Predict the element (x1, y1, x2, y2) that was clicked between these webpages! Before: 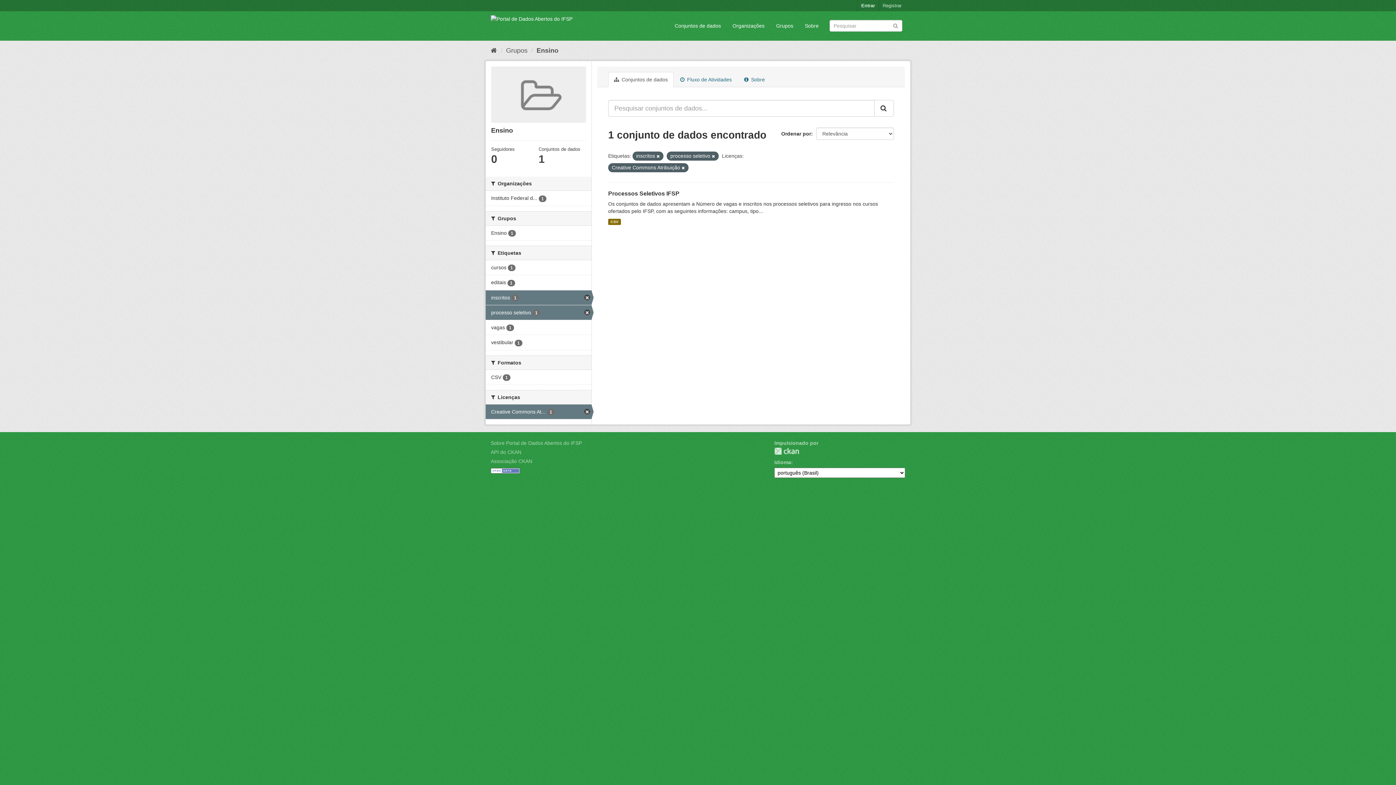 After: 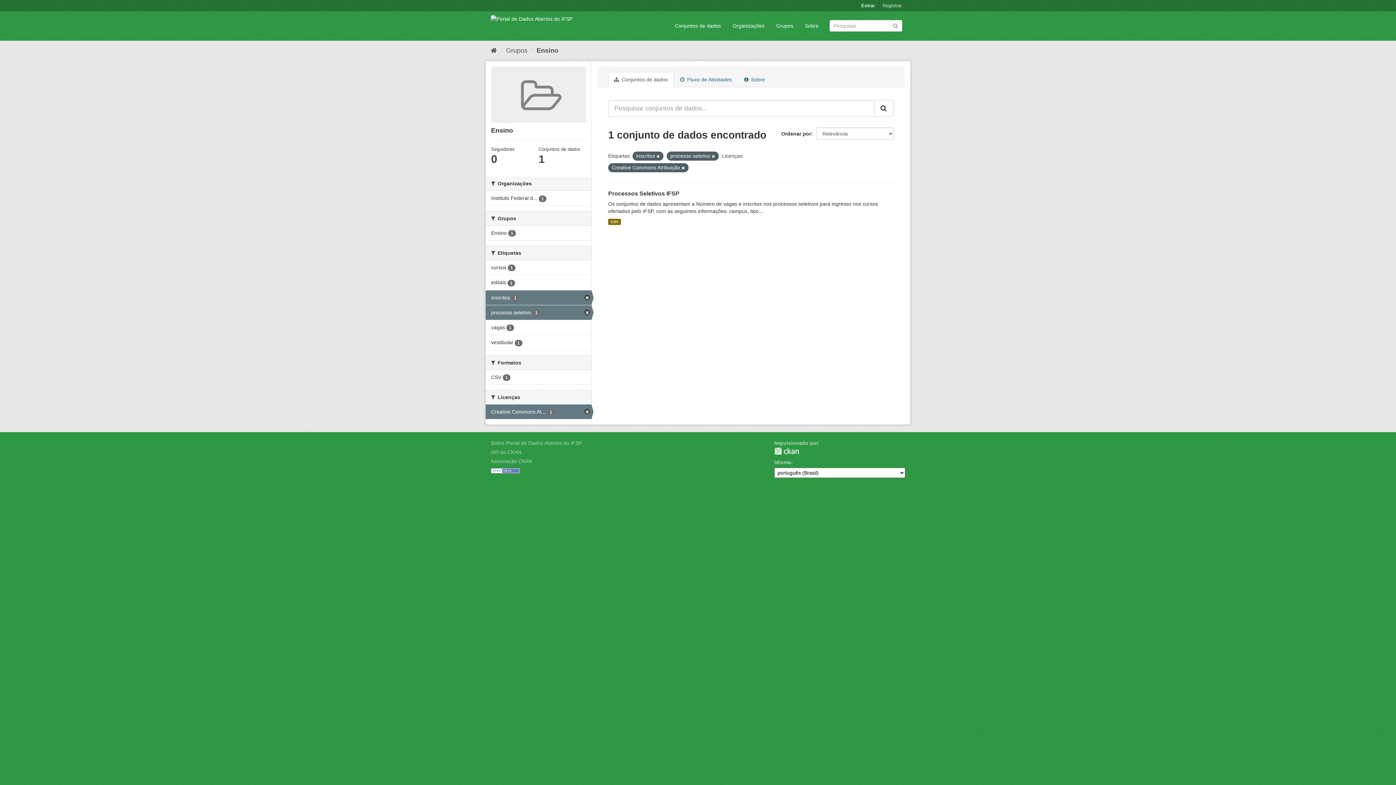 Action: bbox: (874, 100, 894, 116) label: Submit